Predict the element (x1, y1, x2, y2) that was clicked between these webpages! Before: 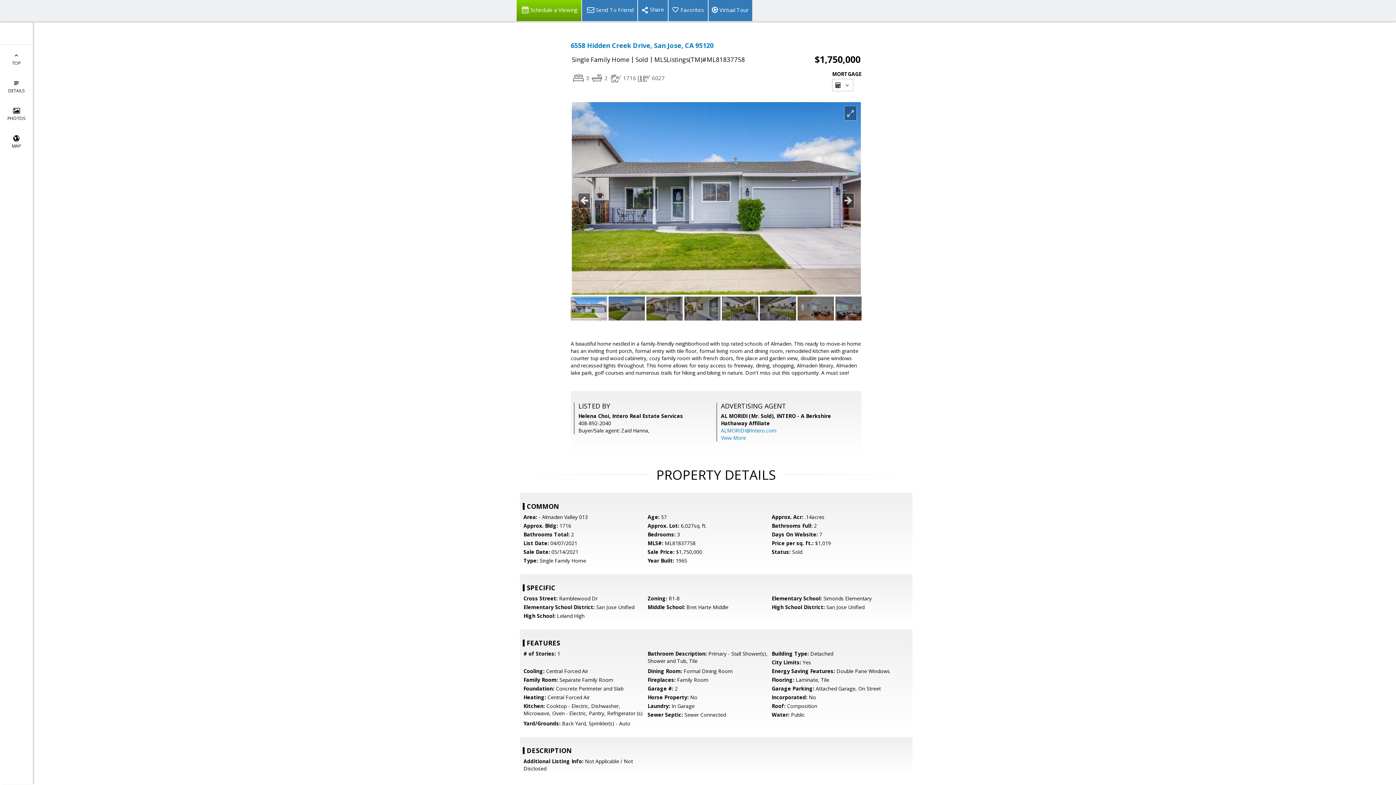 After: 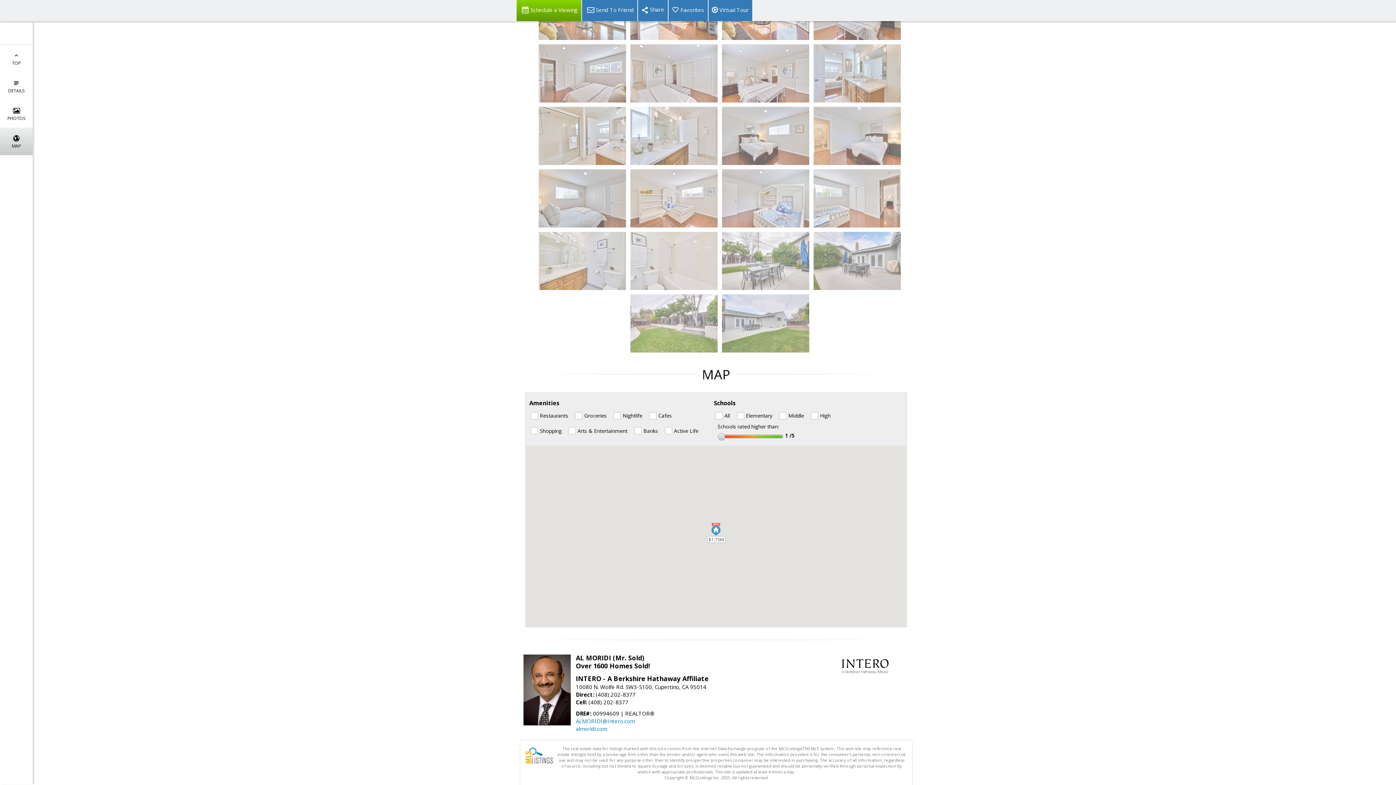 Action: label: 
MAP bbox: (0, 127, 32, 155)